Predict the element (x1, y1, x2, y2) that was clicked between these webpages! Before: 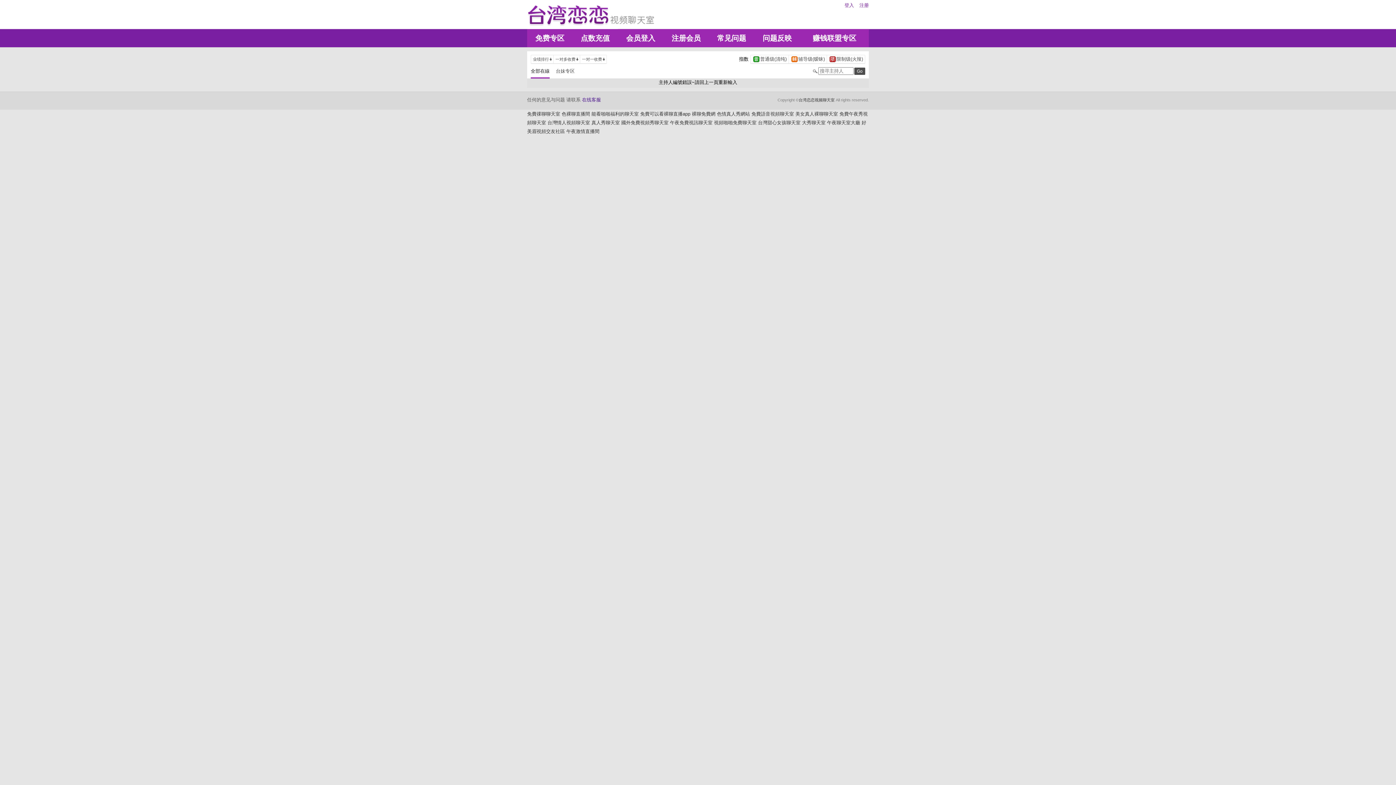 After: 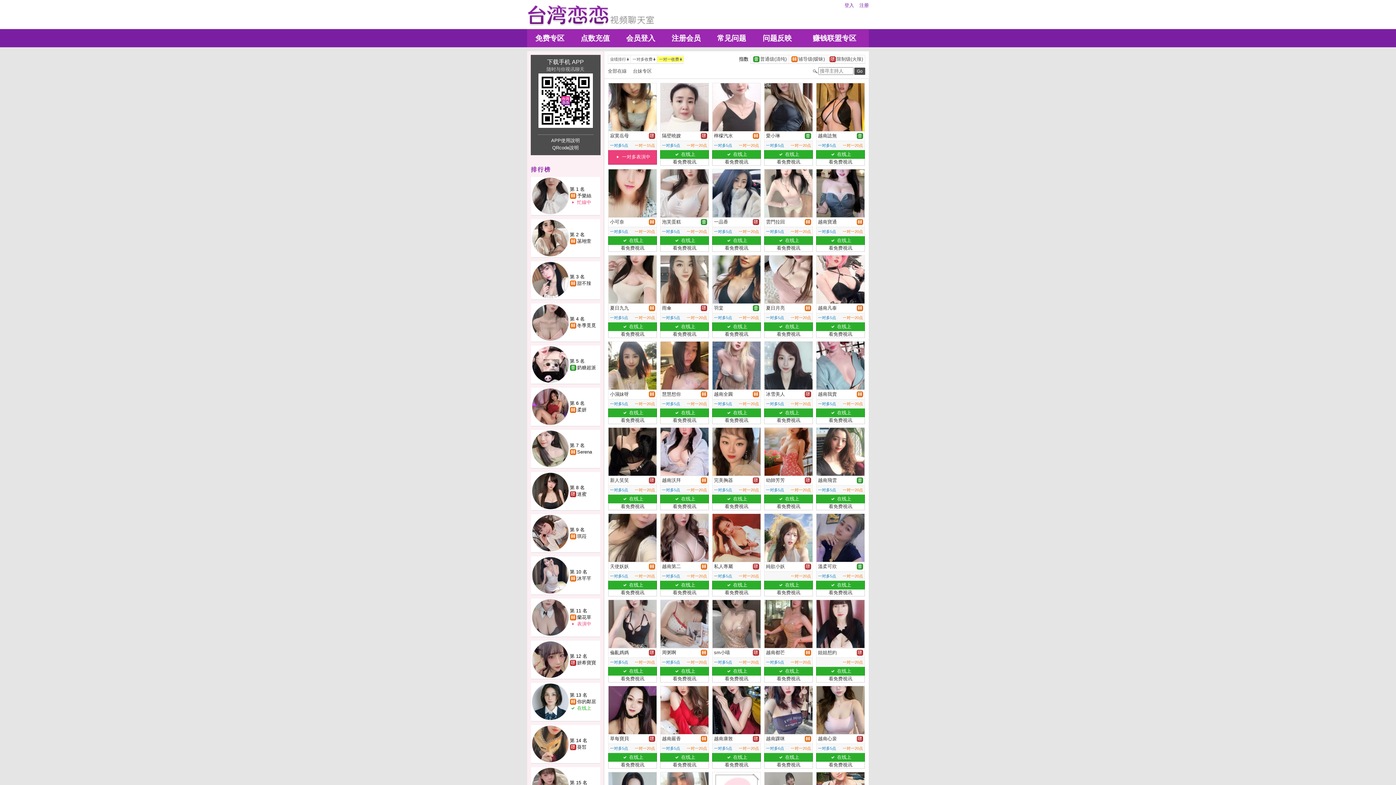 Action: bbox: (580, 56, 606, 62) label: 	一对一收费		